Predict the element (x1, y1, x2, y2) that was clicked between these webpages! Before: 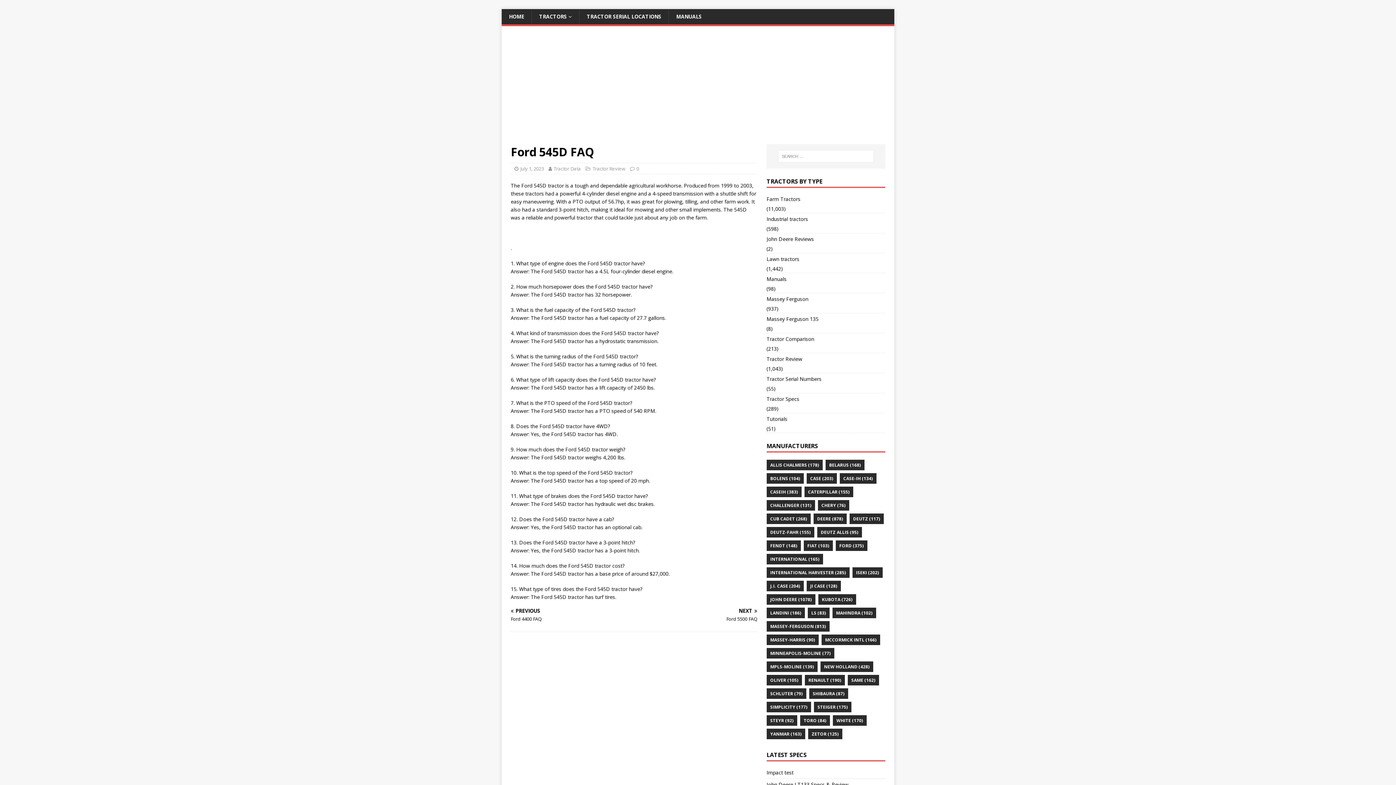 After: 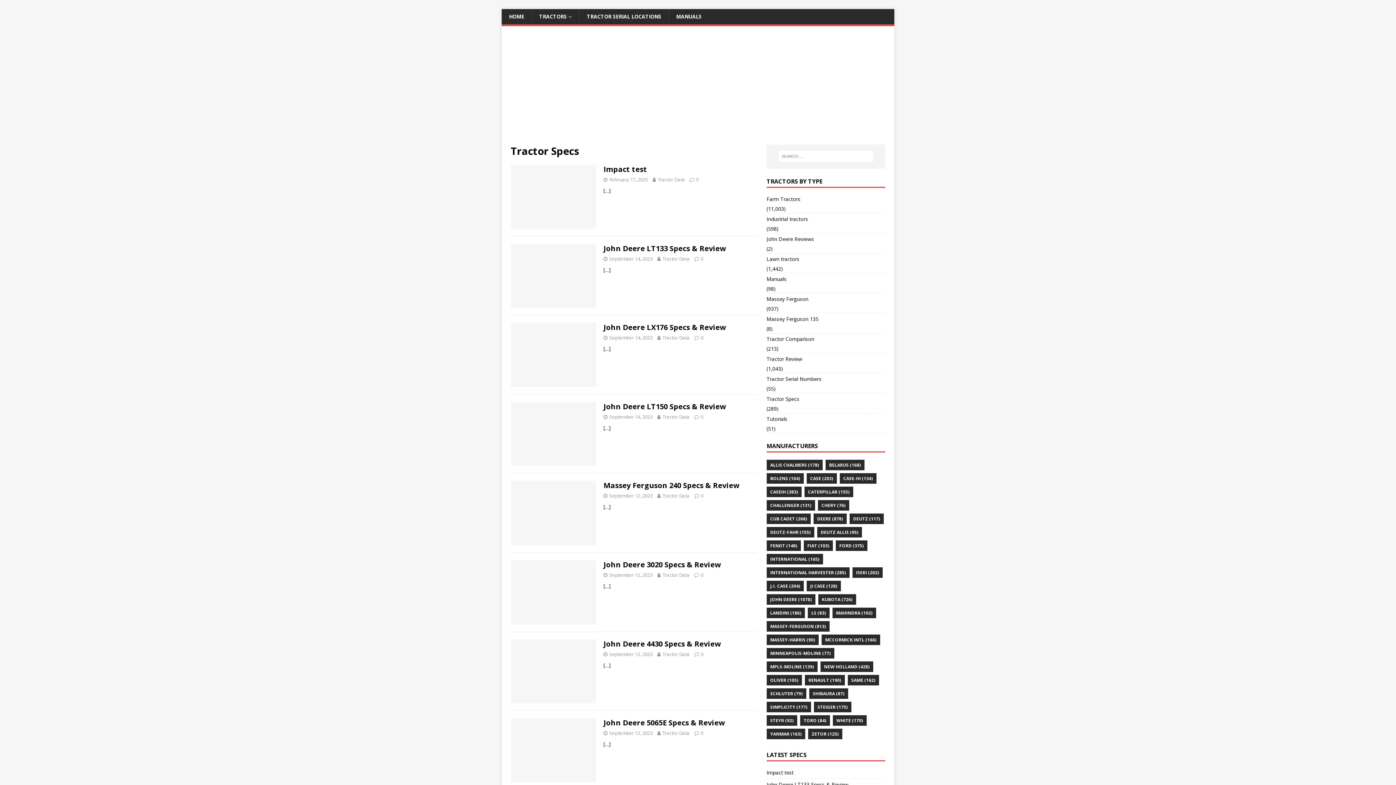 Action: bbox: (766, 393, 885, 404) label: Tractor Specs